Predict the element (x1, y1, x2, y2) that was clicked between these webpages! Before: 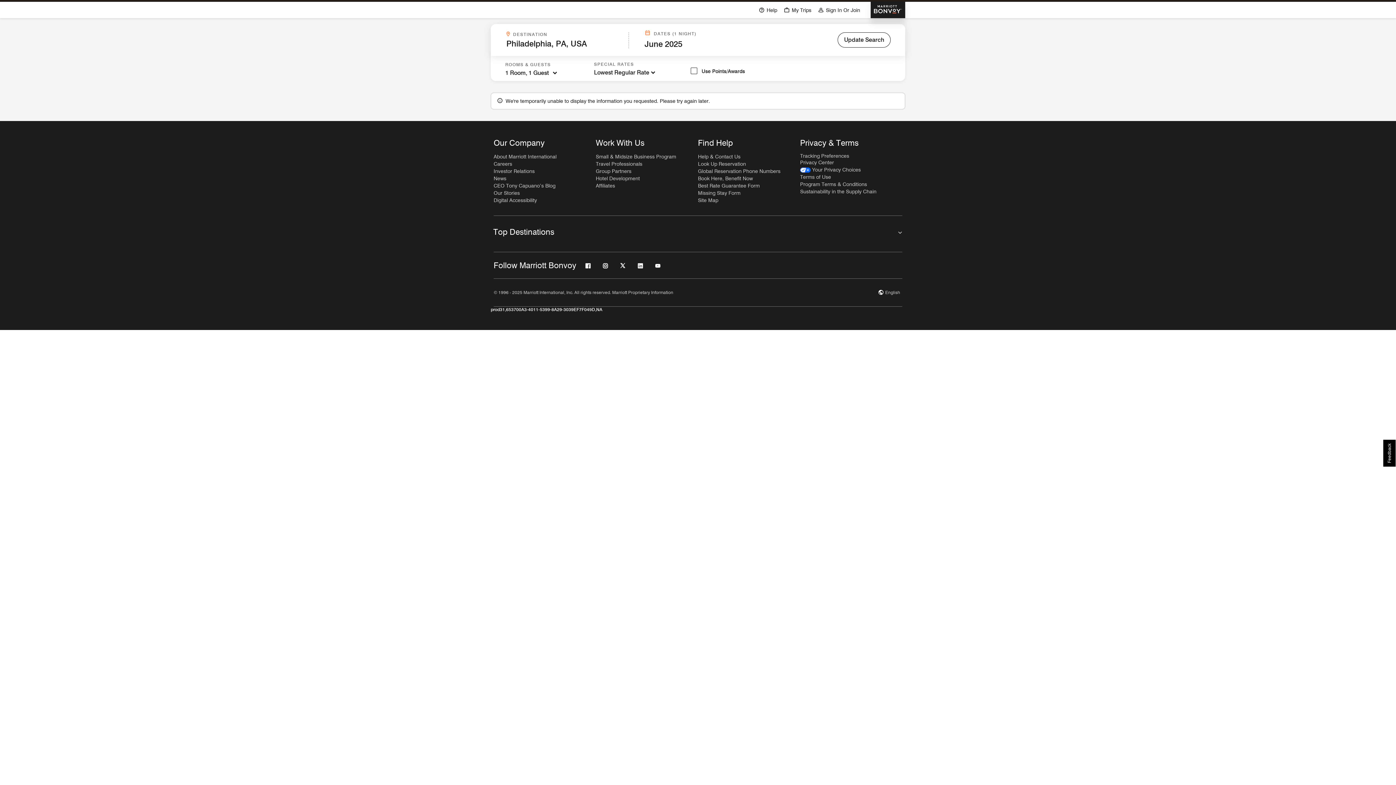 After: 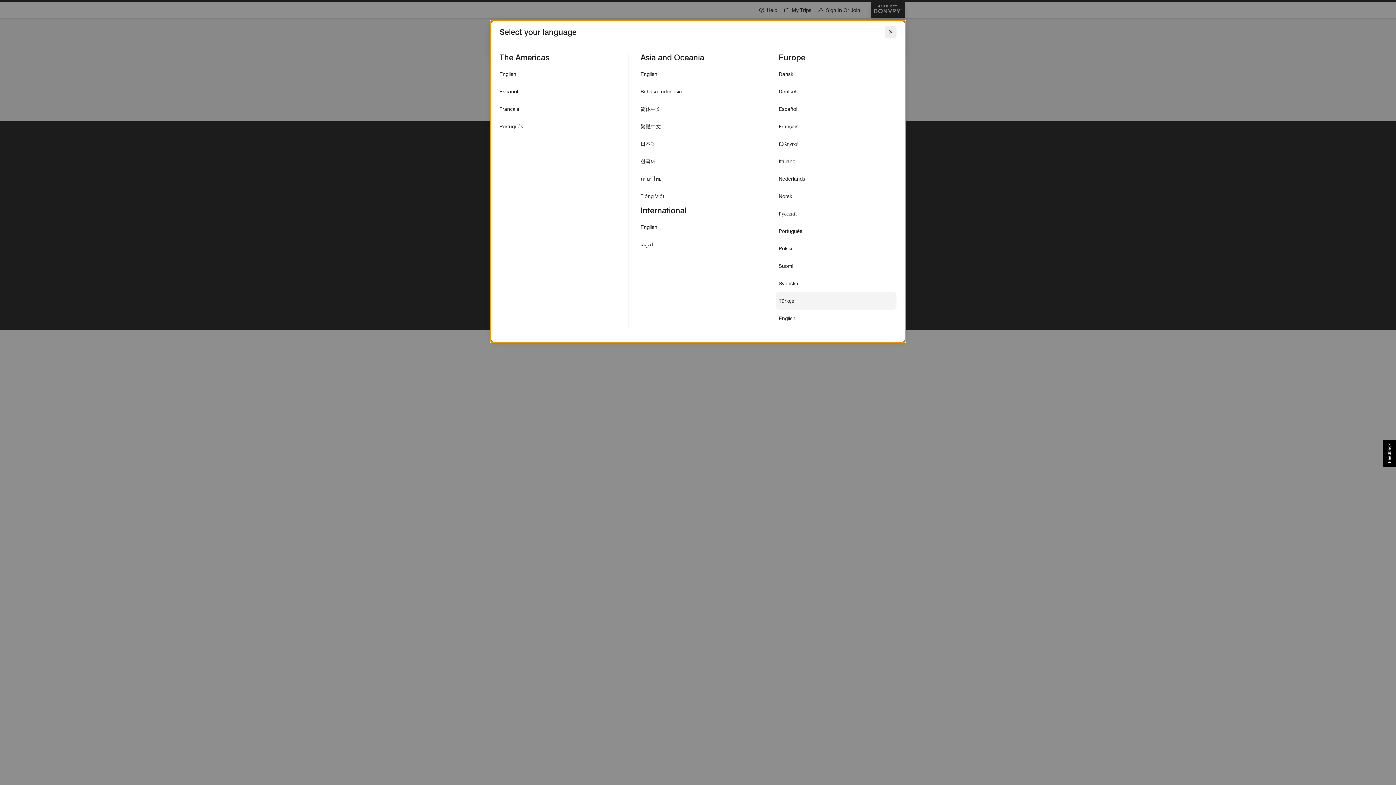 Action: bbox: (878, 287, 902, 297) label: English